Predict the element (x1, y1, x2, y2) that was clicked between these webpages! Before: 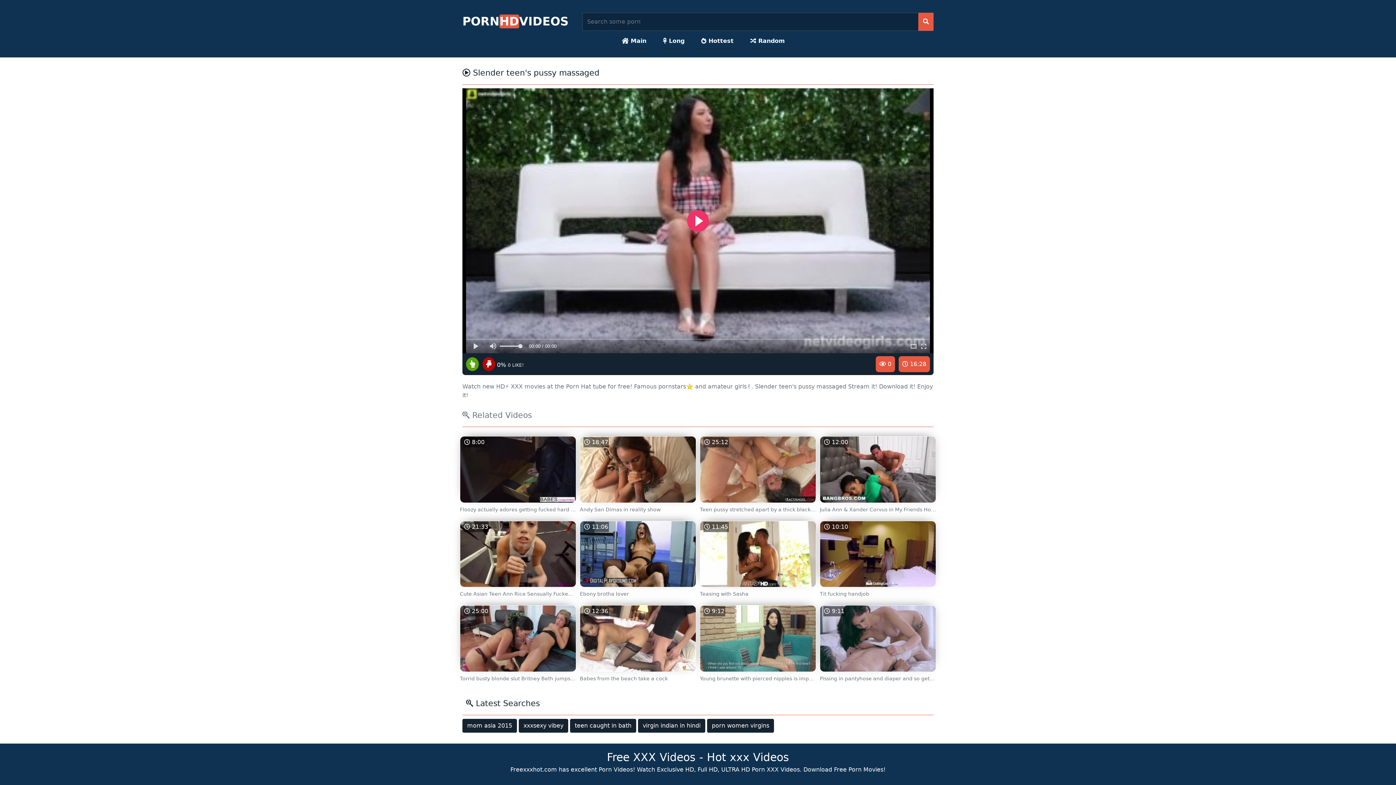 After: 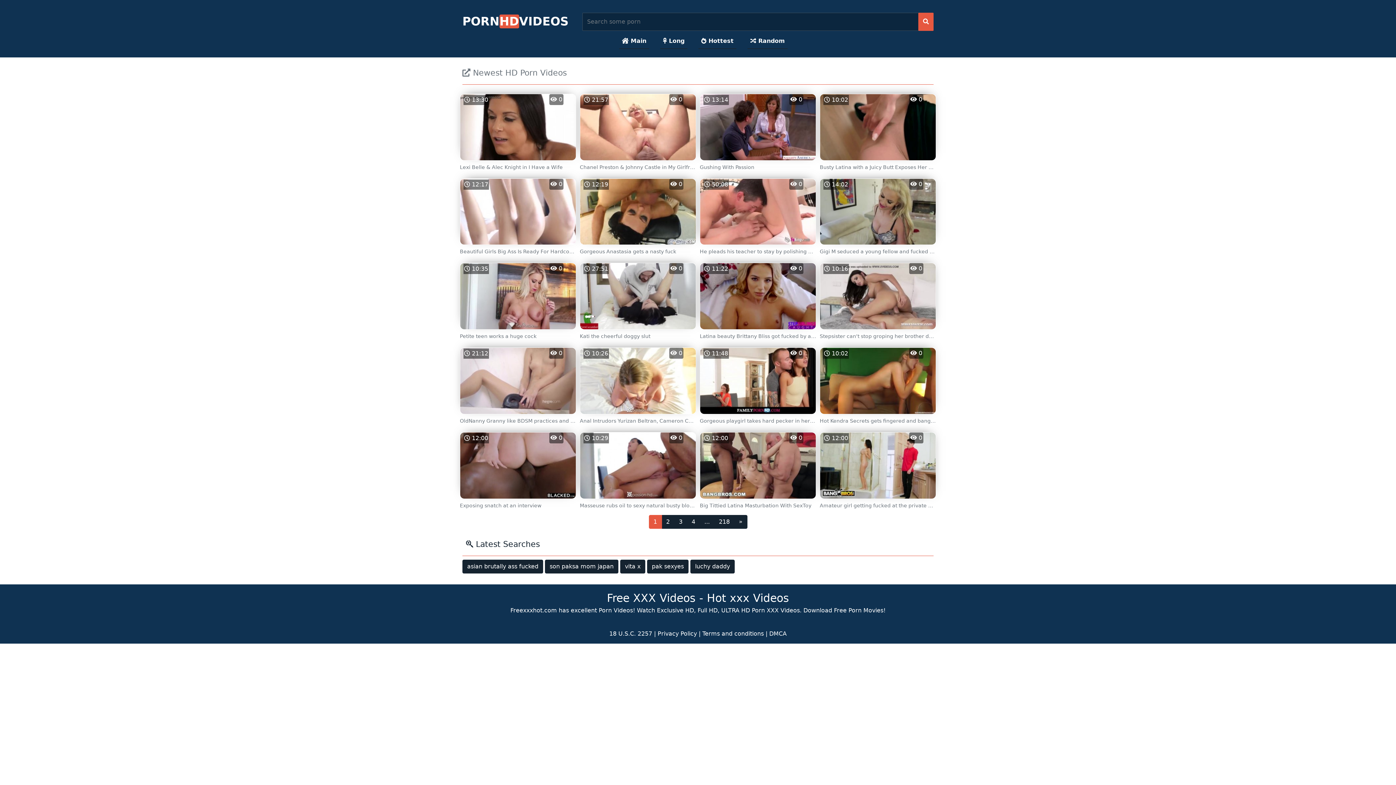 Action: bbox: (607, 751, 789, 764) label: Free XXX Videos - Hot xxx Videos